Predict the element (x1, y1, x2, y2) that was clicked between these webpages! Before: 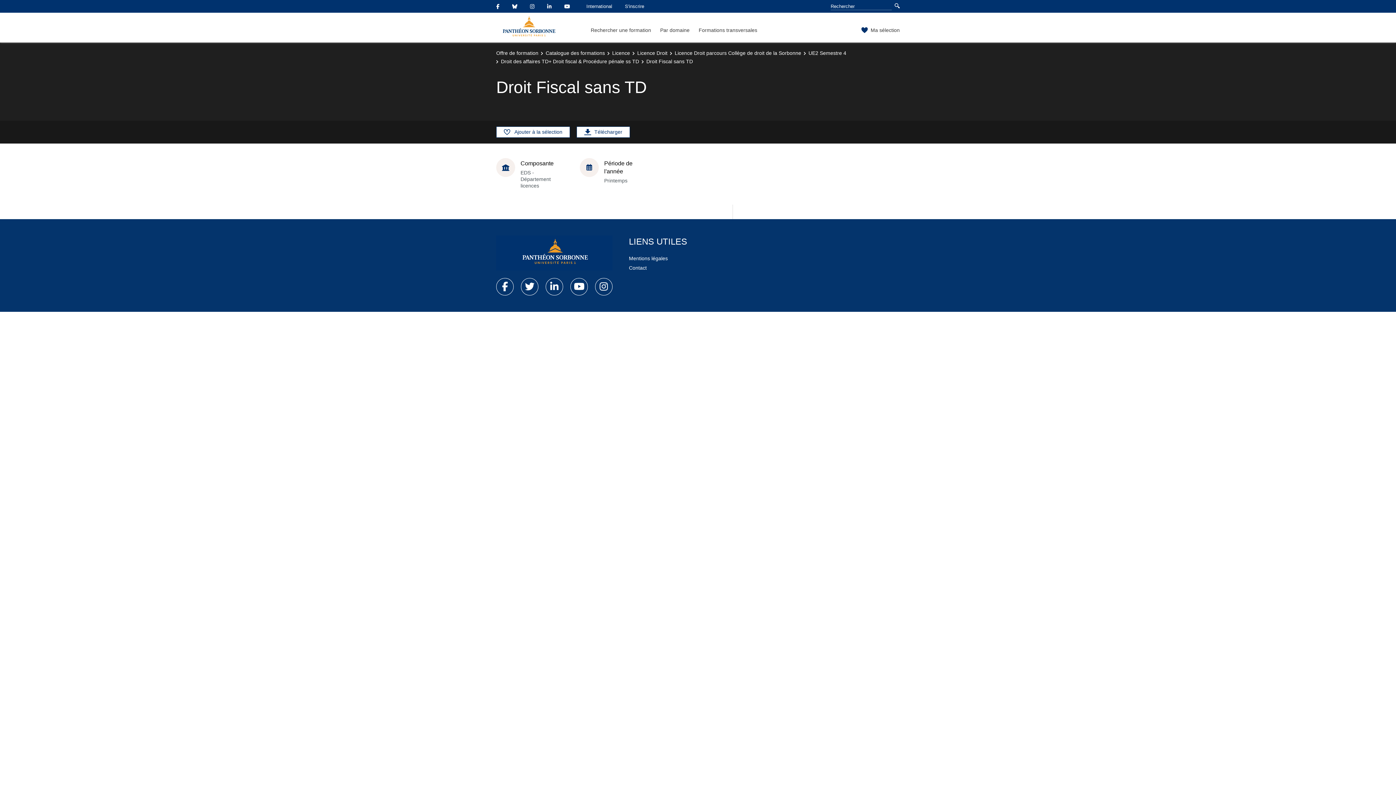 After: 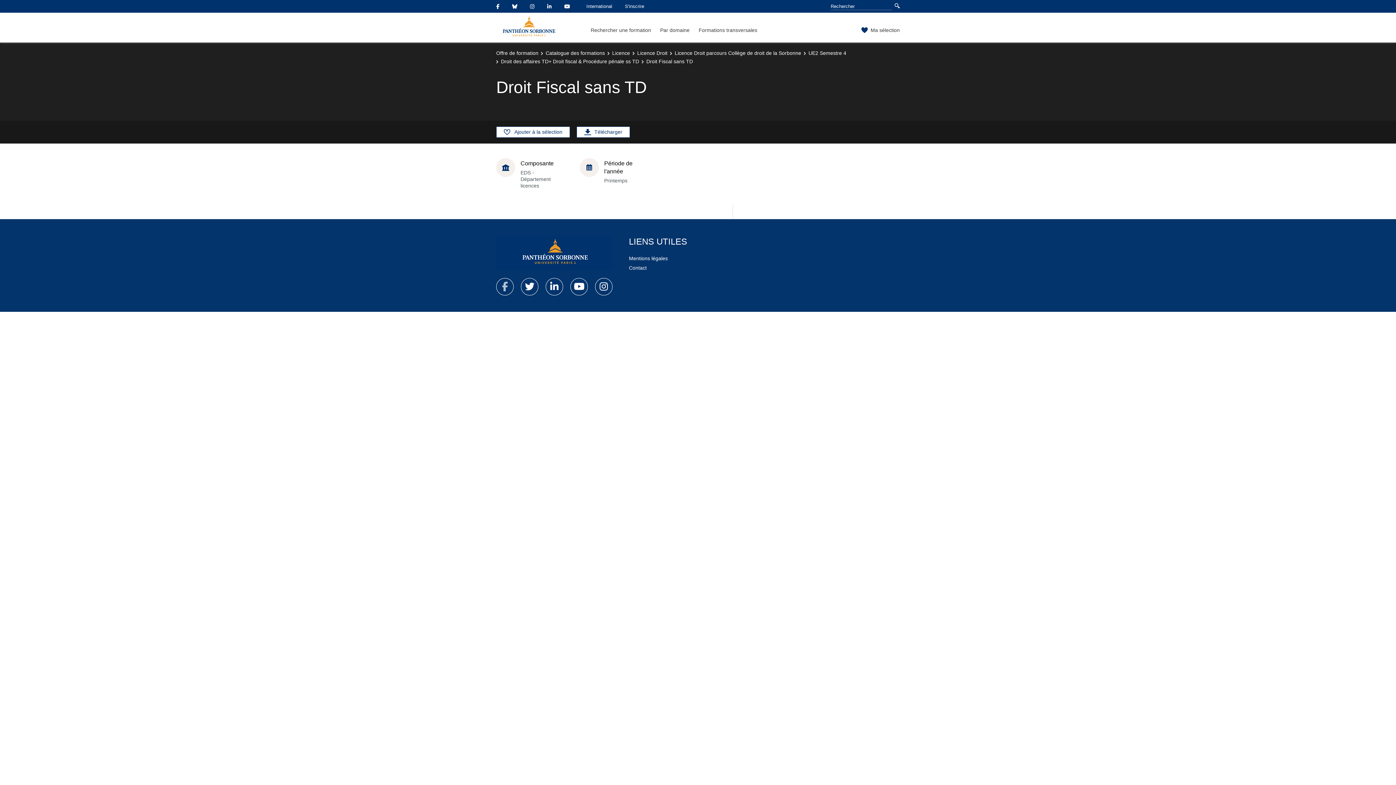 Action: bbox: (496, 278, 513, 295)